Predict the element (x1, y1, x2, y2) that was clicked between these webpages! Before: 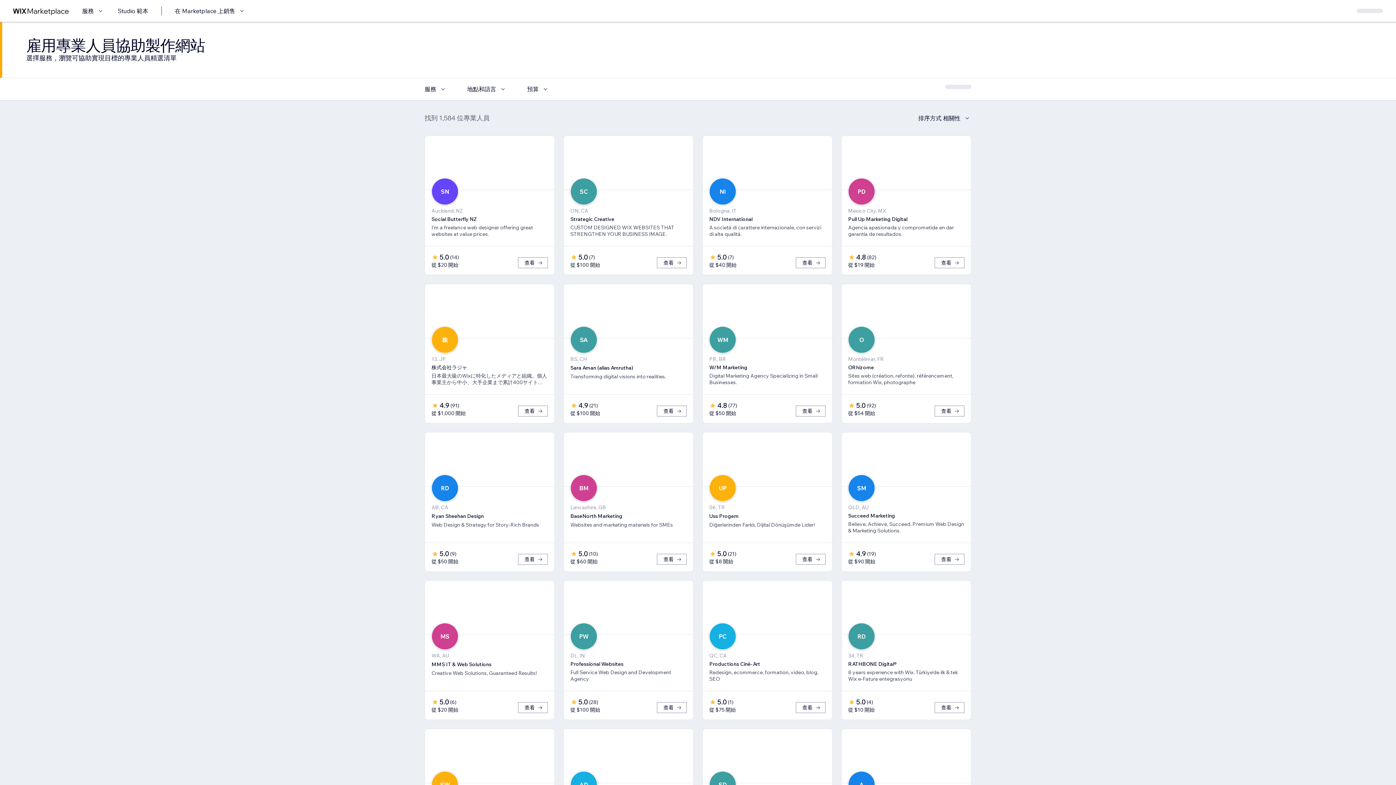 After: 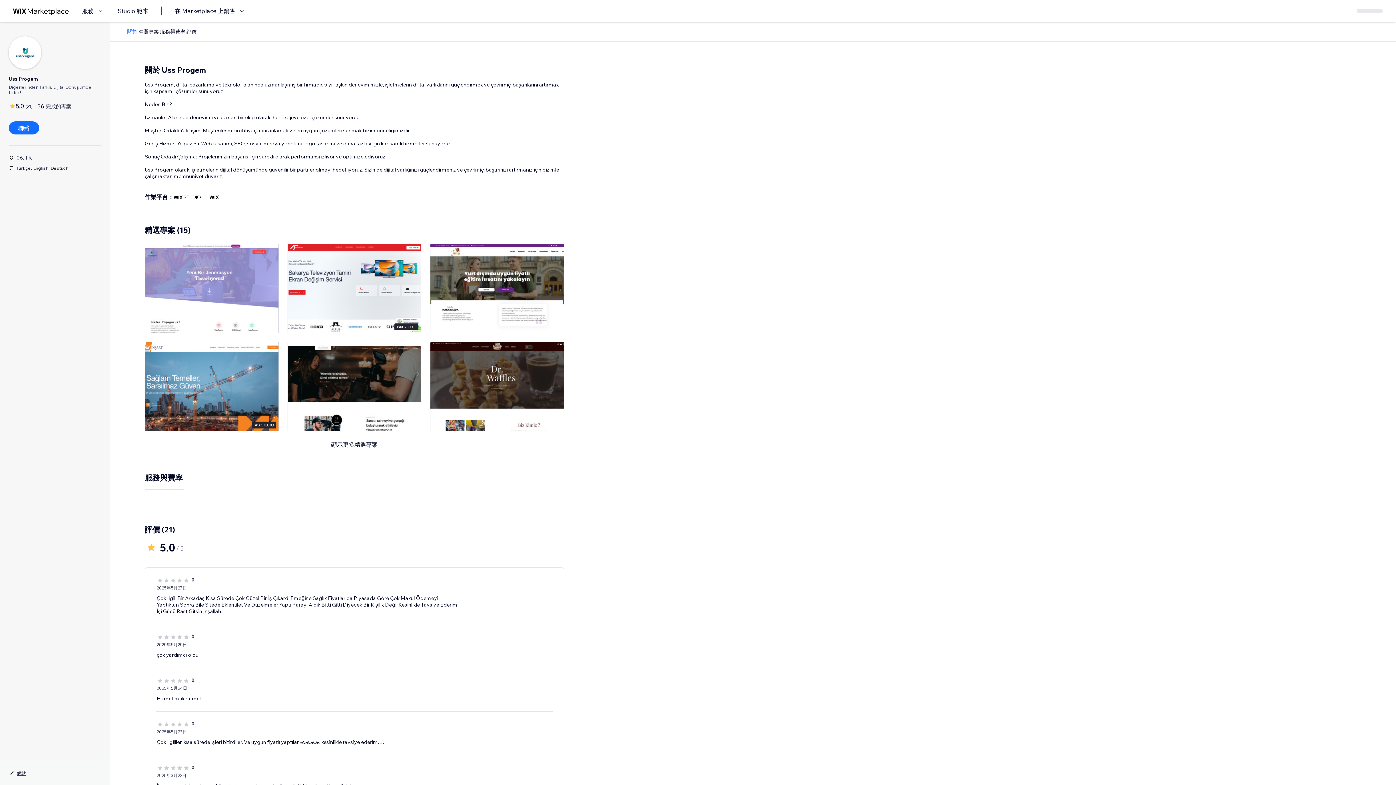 Action: label: 查看 bbox: (796, 554, 825, 565)